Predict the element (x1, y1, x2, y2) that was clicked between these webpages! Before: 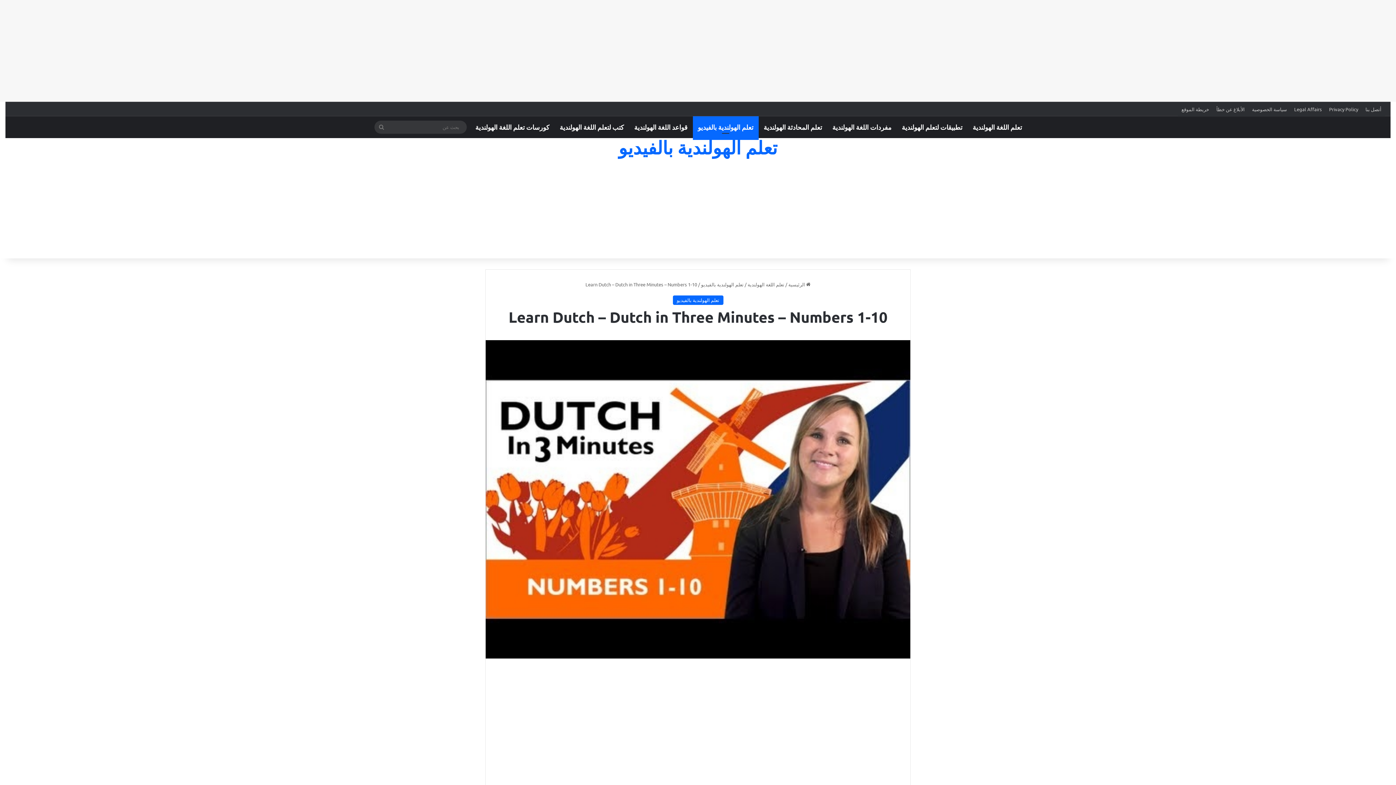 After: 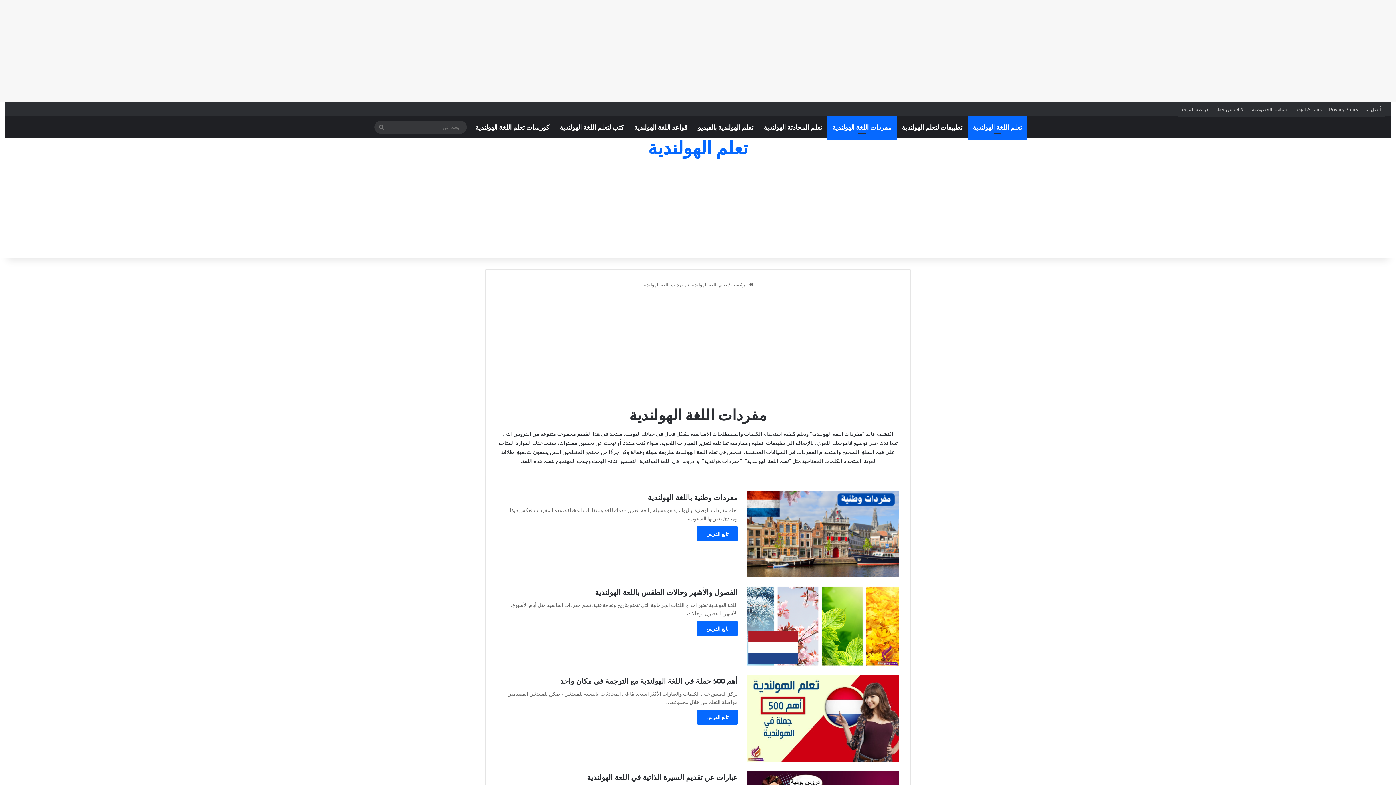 Action: bbox: (827, 116, 896, 138) label: مفردات اللغة الهولندية